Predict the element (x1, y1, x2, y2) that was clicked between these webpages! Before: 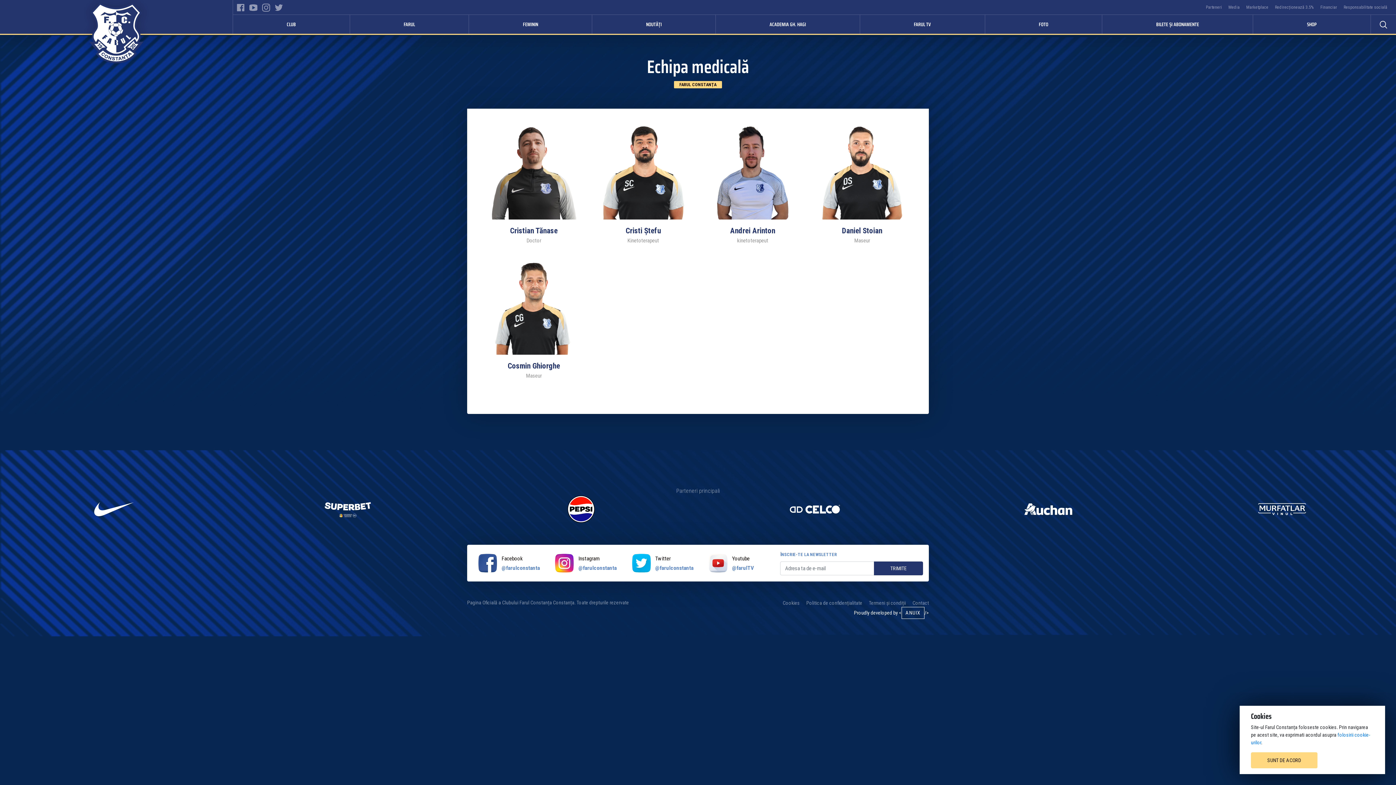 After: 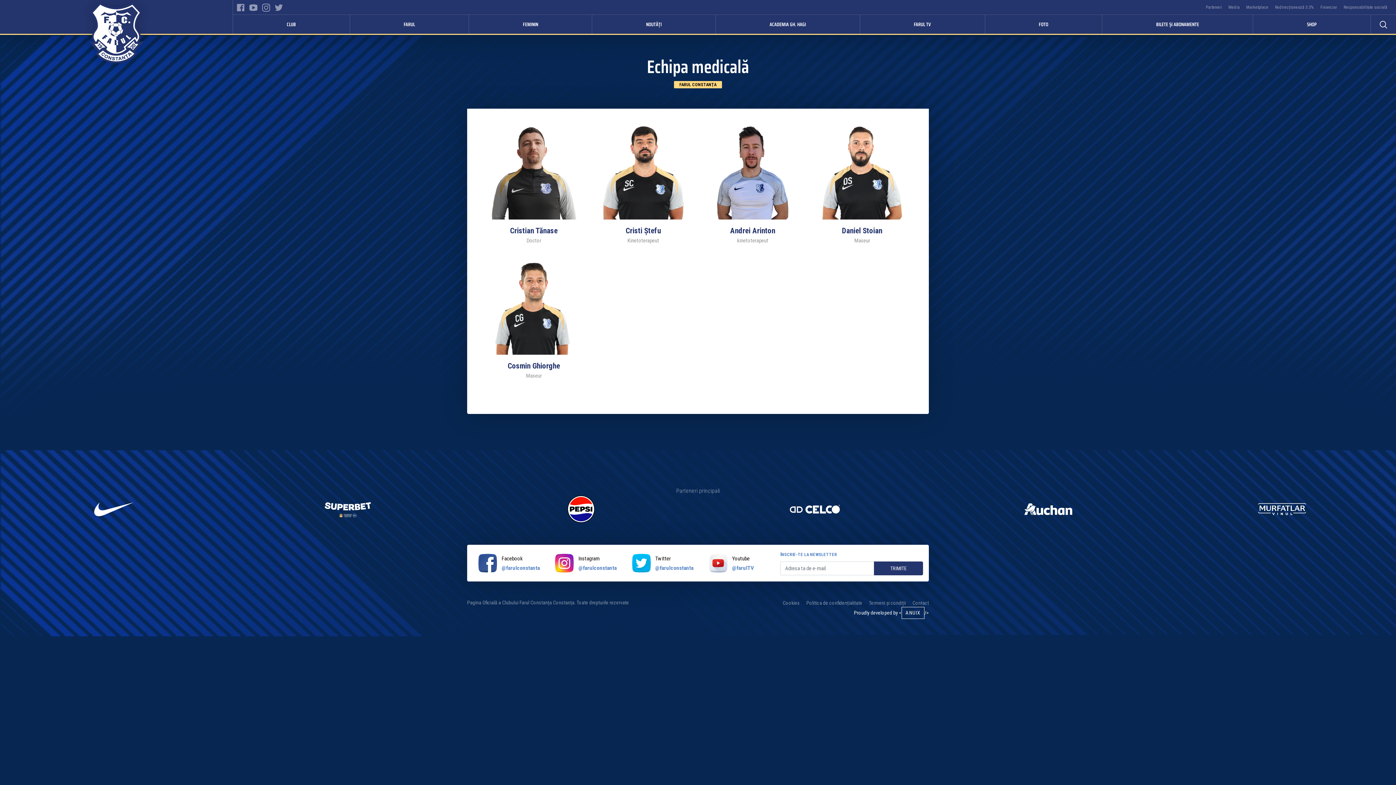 Action: label: SUNT DE ACORD bbox: (1251, 752, 1317, 768)